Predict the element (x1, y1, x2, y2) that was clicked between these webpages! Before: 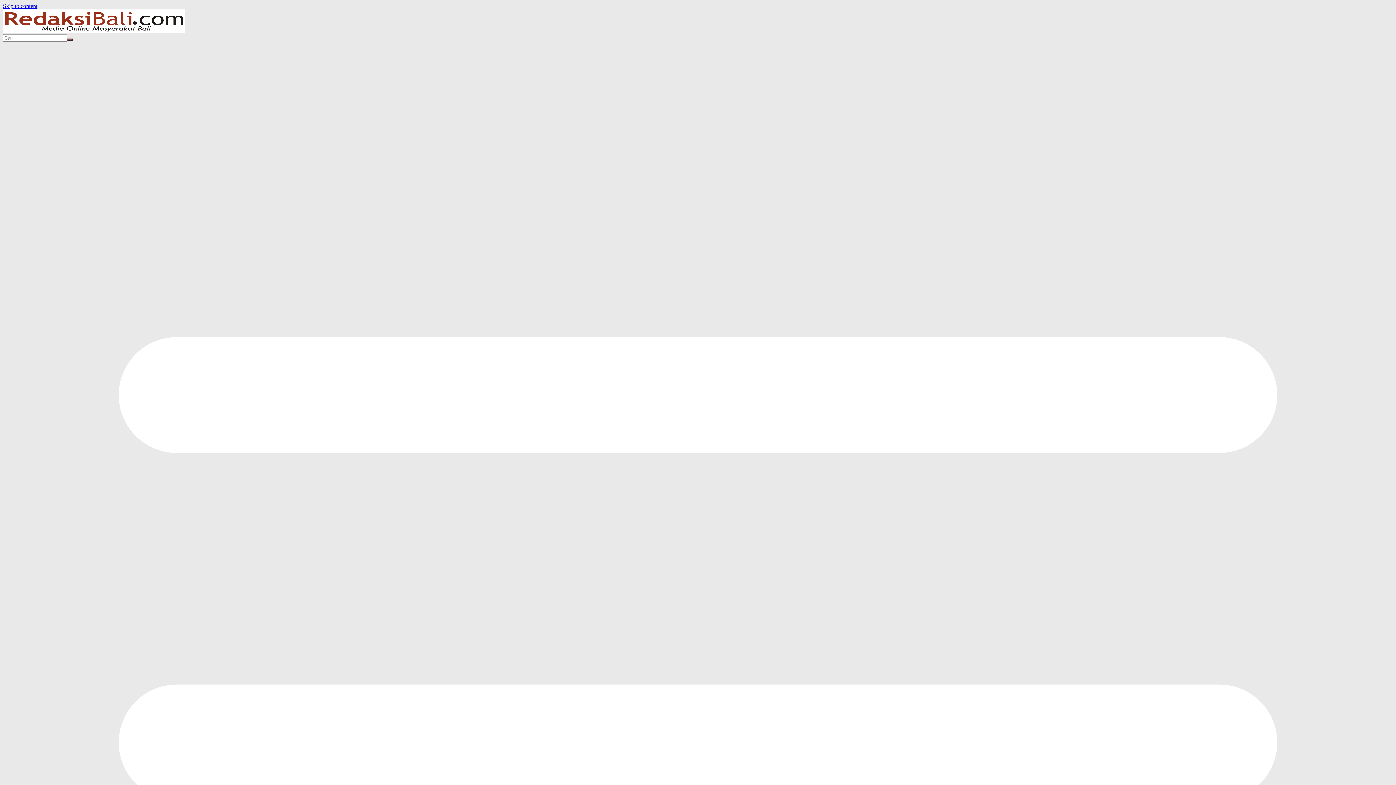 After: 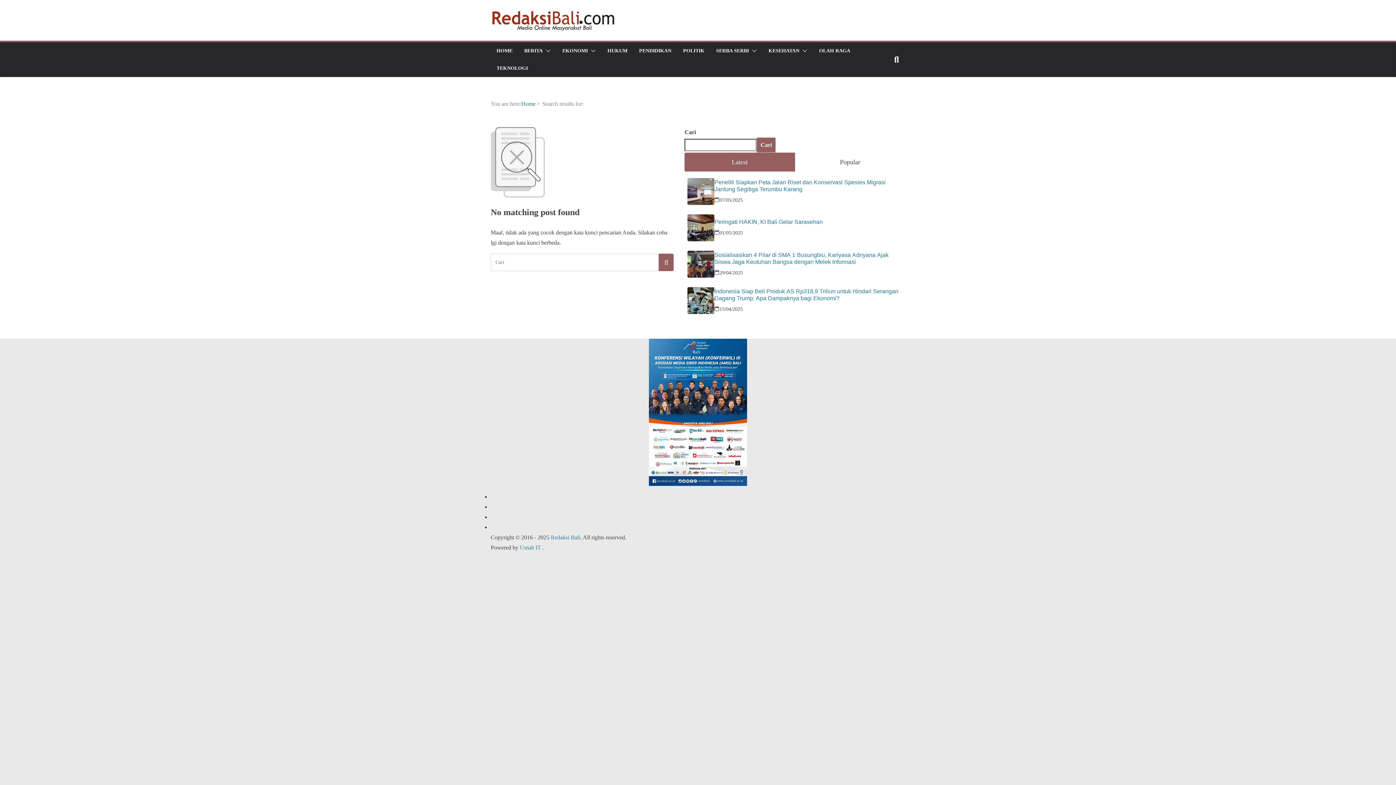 Action: bbox: (67, 38, 73, 40)